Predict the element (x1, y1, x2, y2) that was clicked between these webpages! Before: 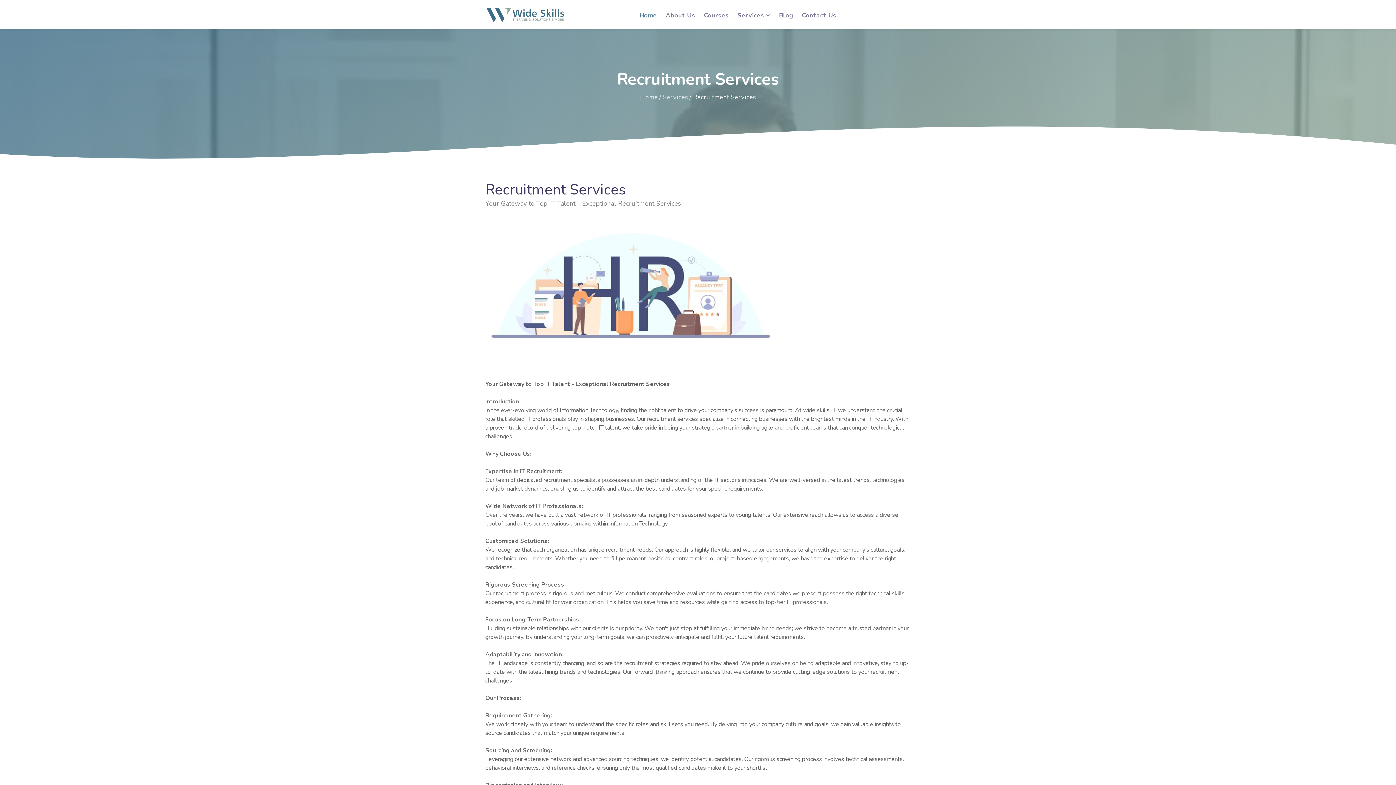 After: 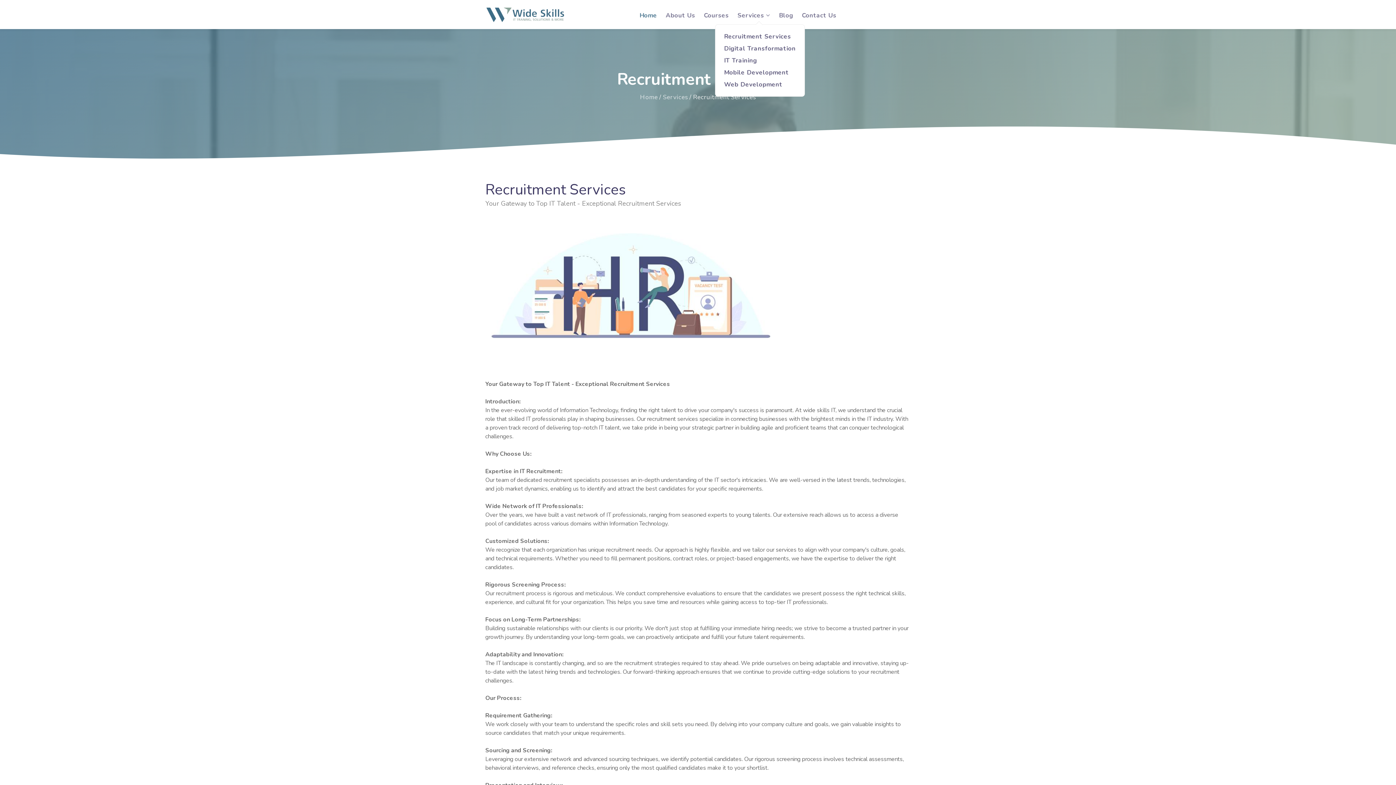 Action: bbox: (737, 5, 770, 23) label: Services 